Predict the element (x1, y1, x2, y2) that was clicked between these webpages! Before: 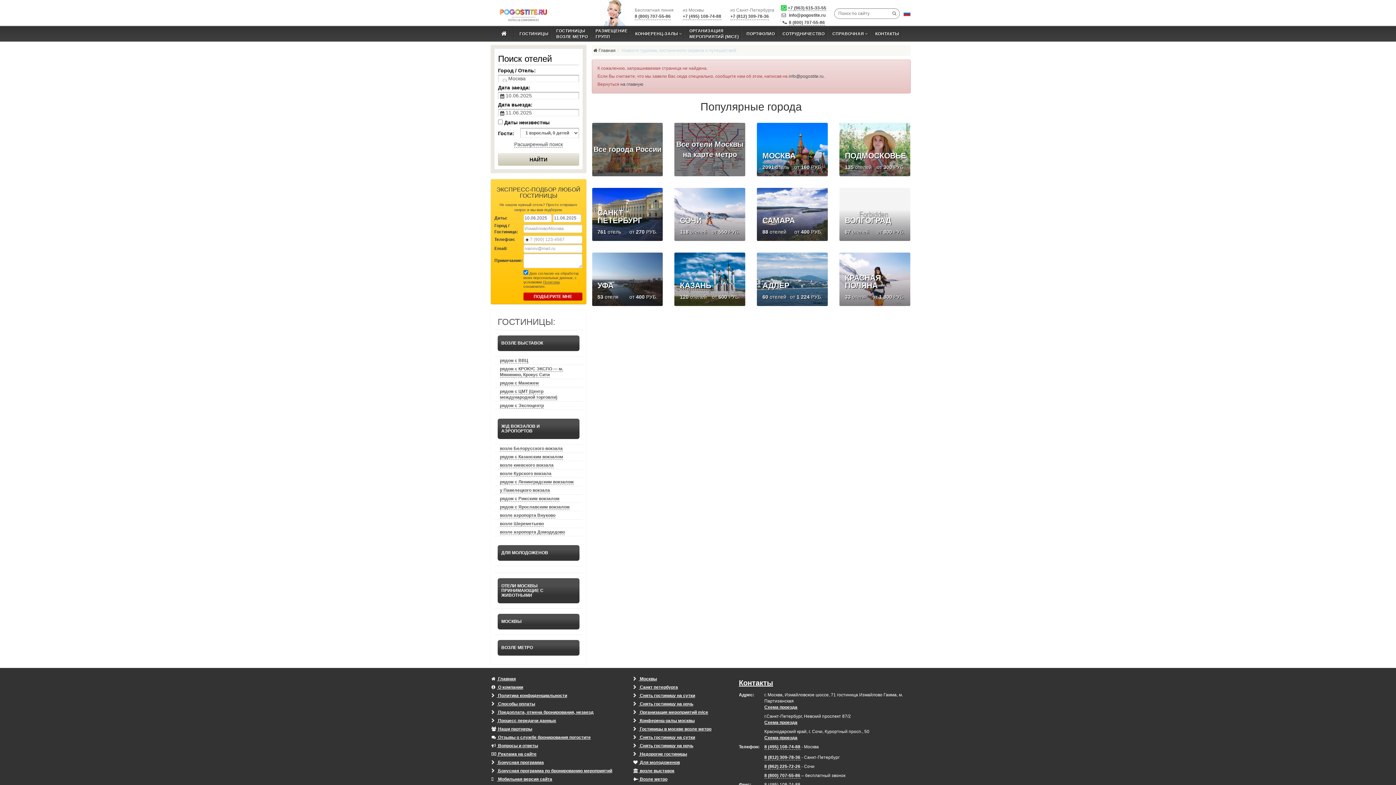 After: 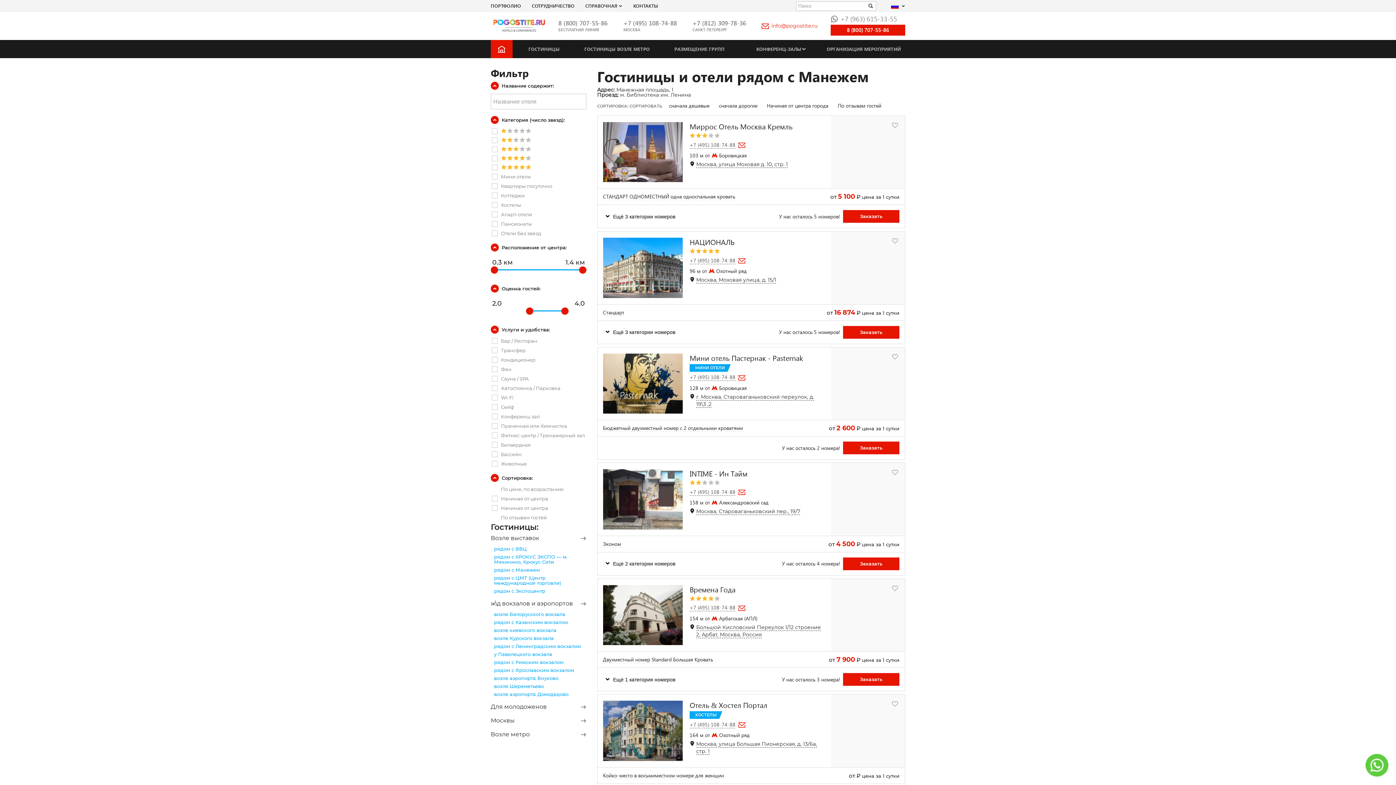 Action: label: рядом с Манежем bbox: (494, 379, 582, 387)